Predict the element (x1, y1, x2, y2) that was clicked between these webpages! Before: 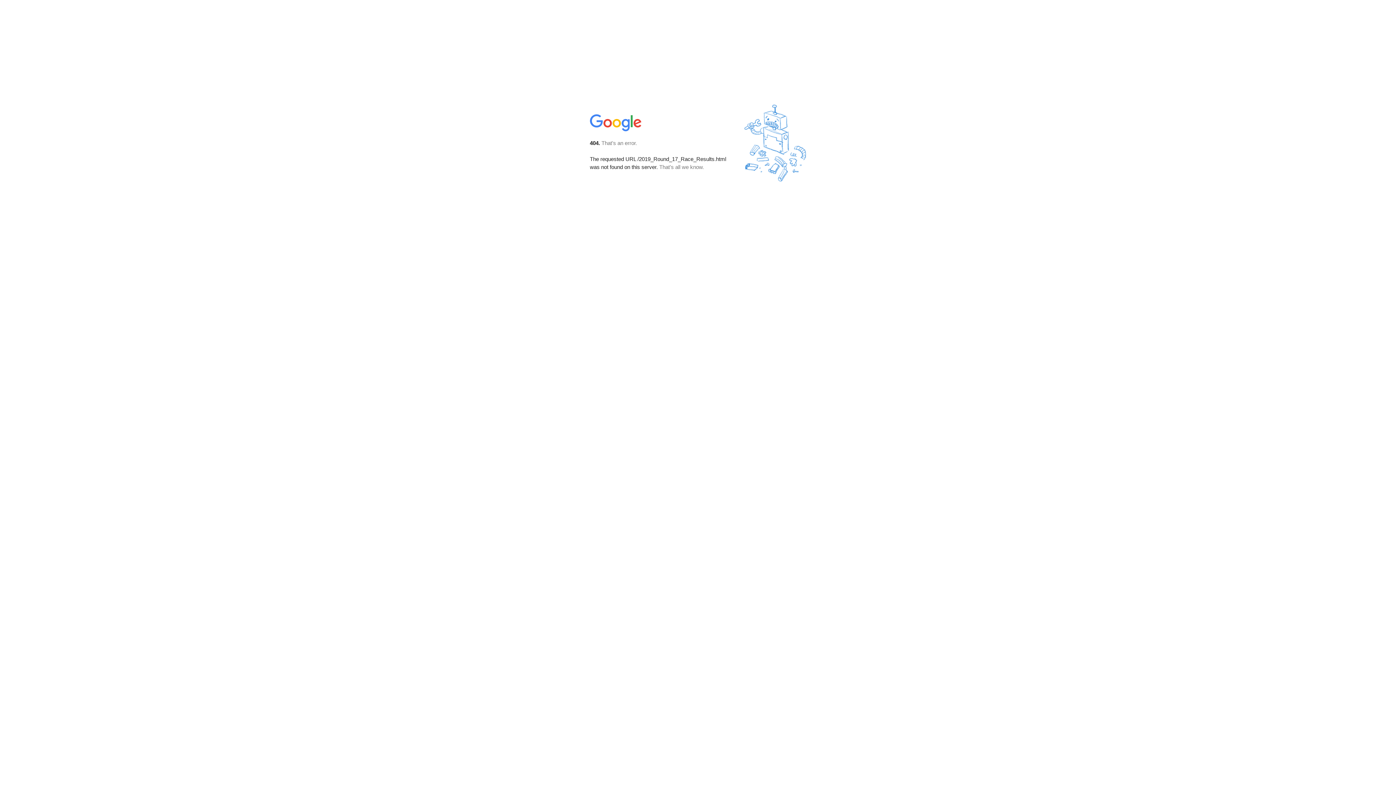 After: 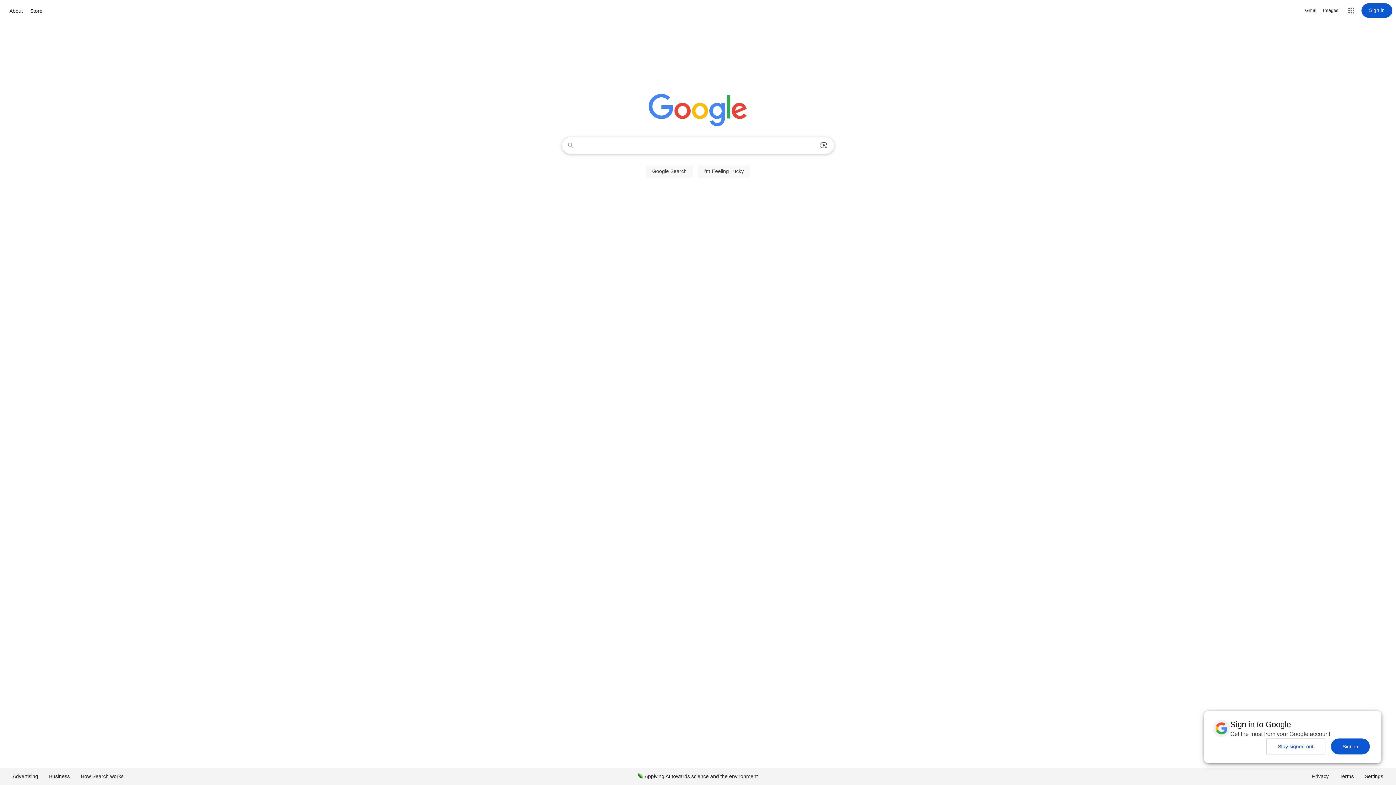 Action: bbox: (590, 127, 642, 134)